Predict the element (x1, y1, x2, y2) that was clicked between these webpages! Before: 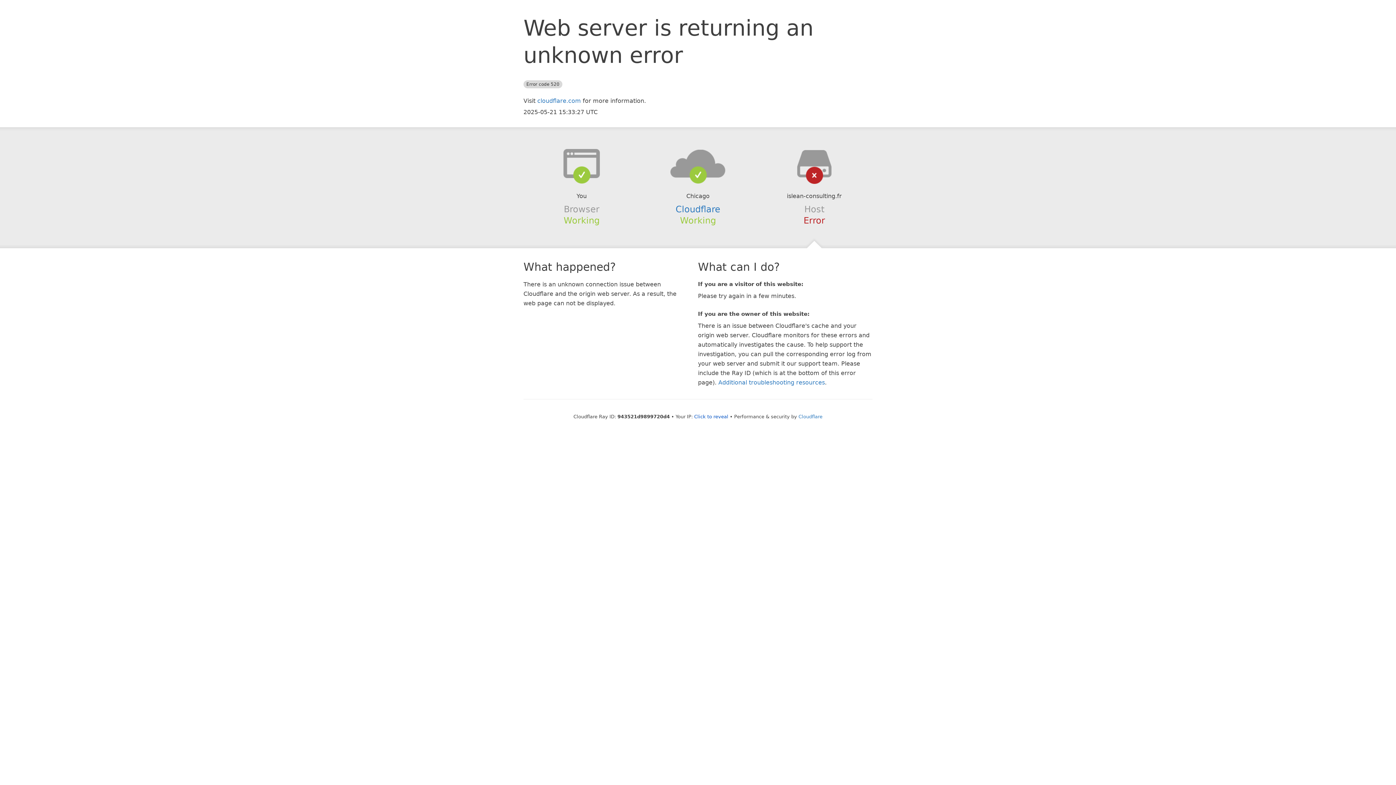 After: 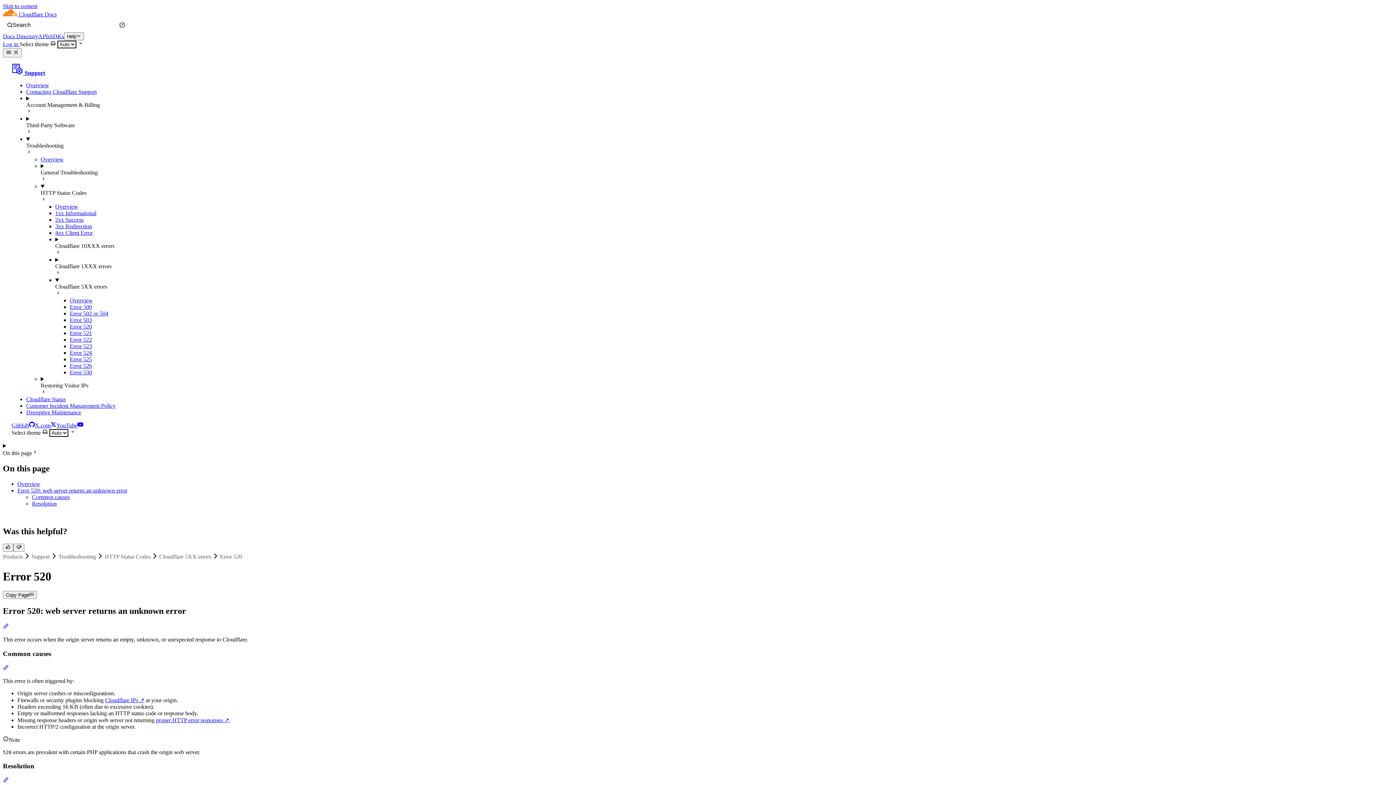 Action: bbox: (718, 379, 825, 386) label: Additional troubleshooting resources